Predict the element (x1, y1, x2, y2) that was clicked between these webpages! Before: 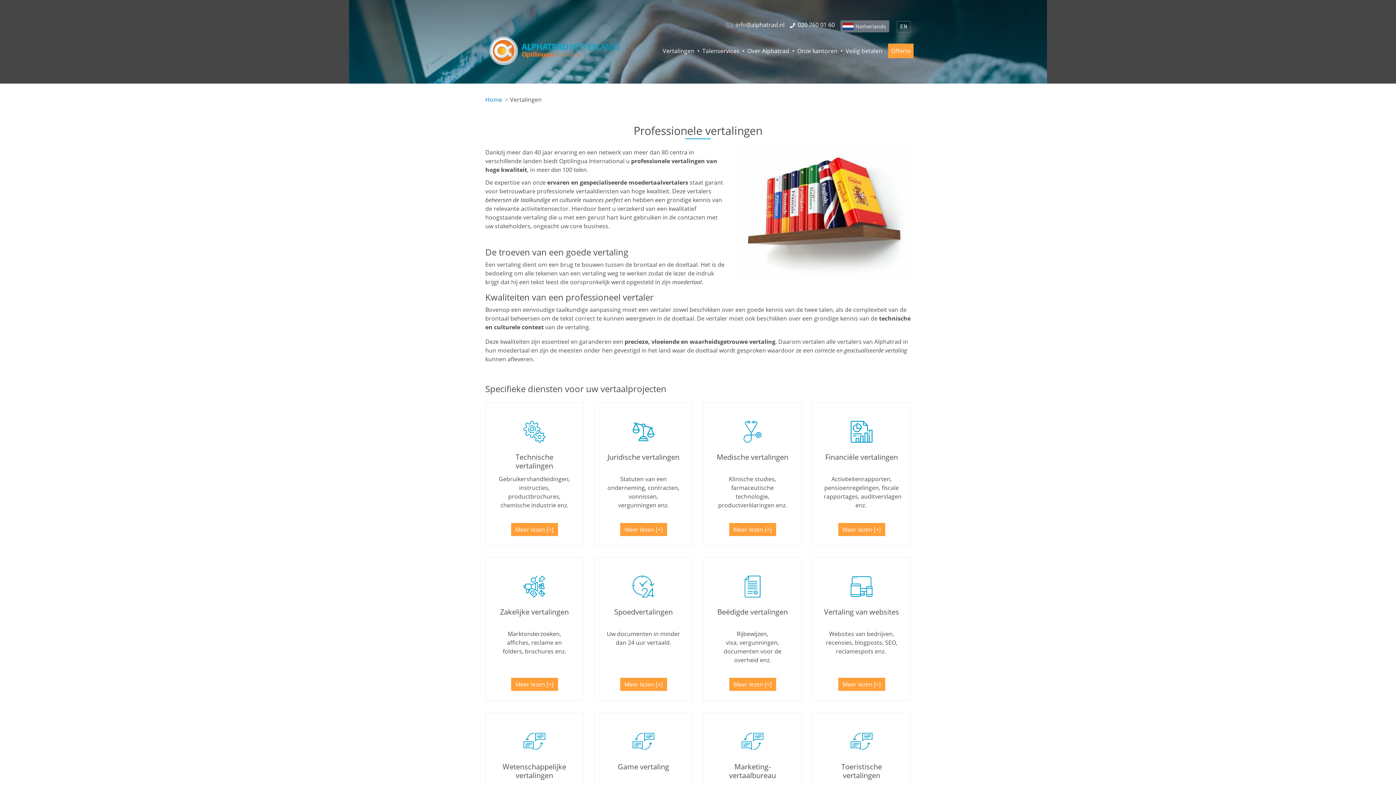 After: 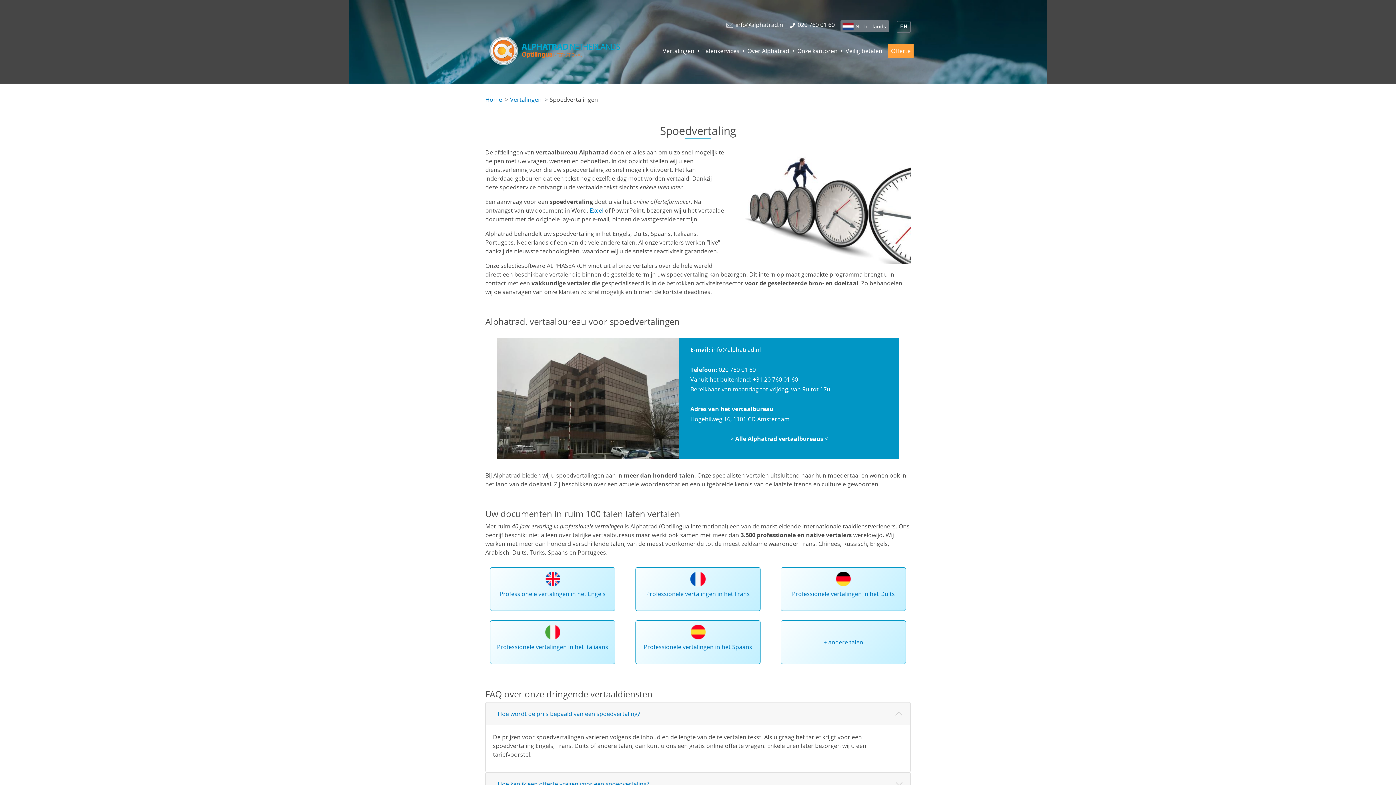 Action: bbox: (614, 607, 672, 617) label: Spoedvertalingen